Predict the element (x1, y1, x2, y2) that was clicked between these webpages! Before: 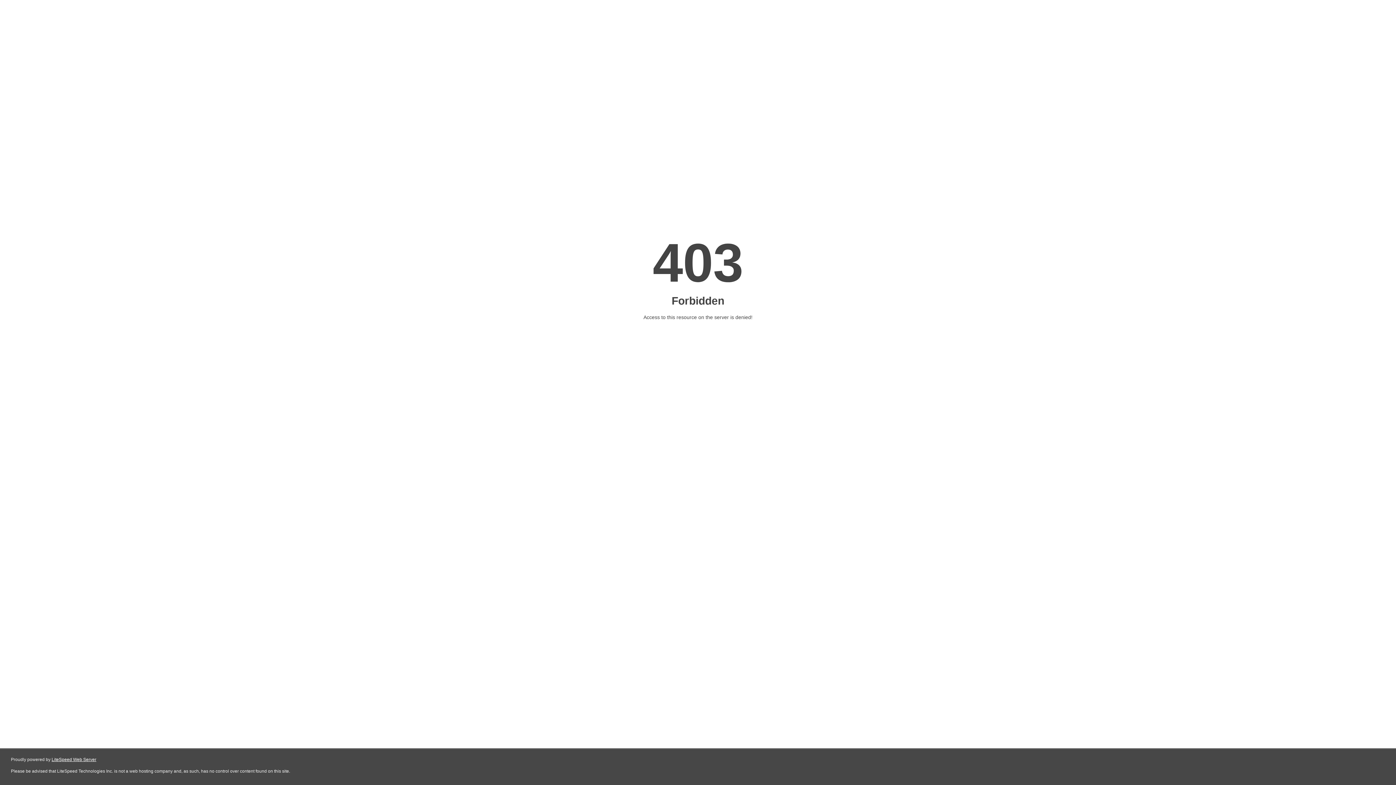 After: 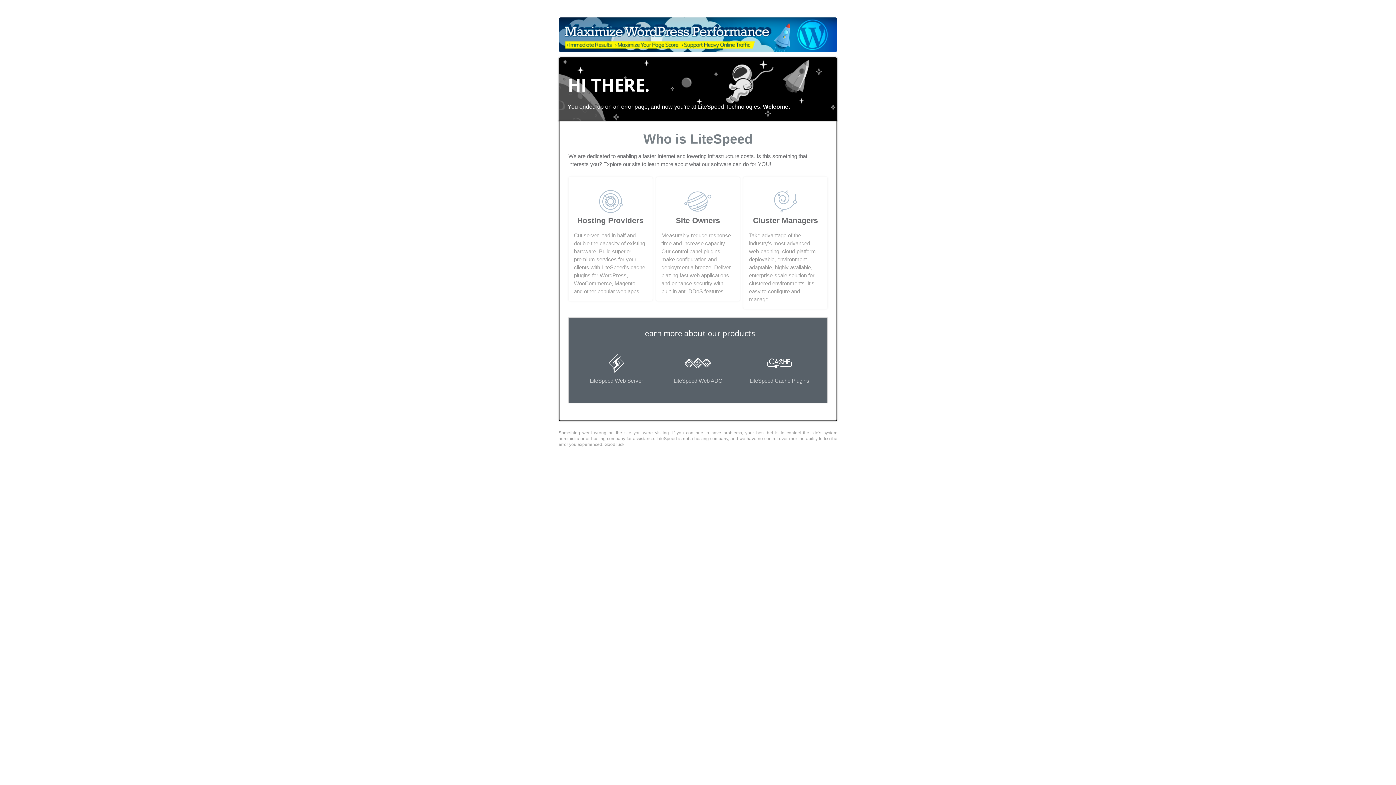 Action: bbox: (51, 757, 96, 762) label: LiteSpeed Web Server